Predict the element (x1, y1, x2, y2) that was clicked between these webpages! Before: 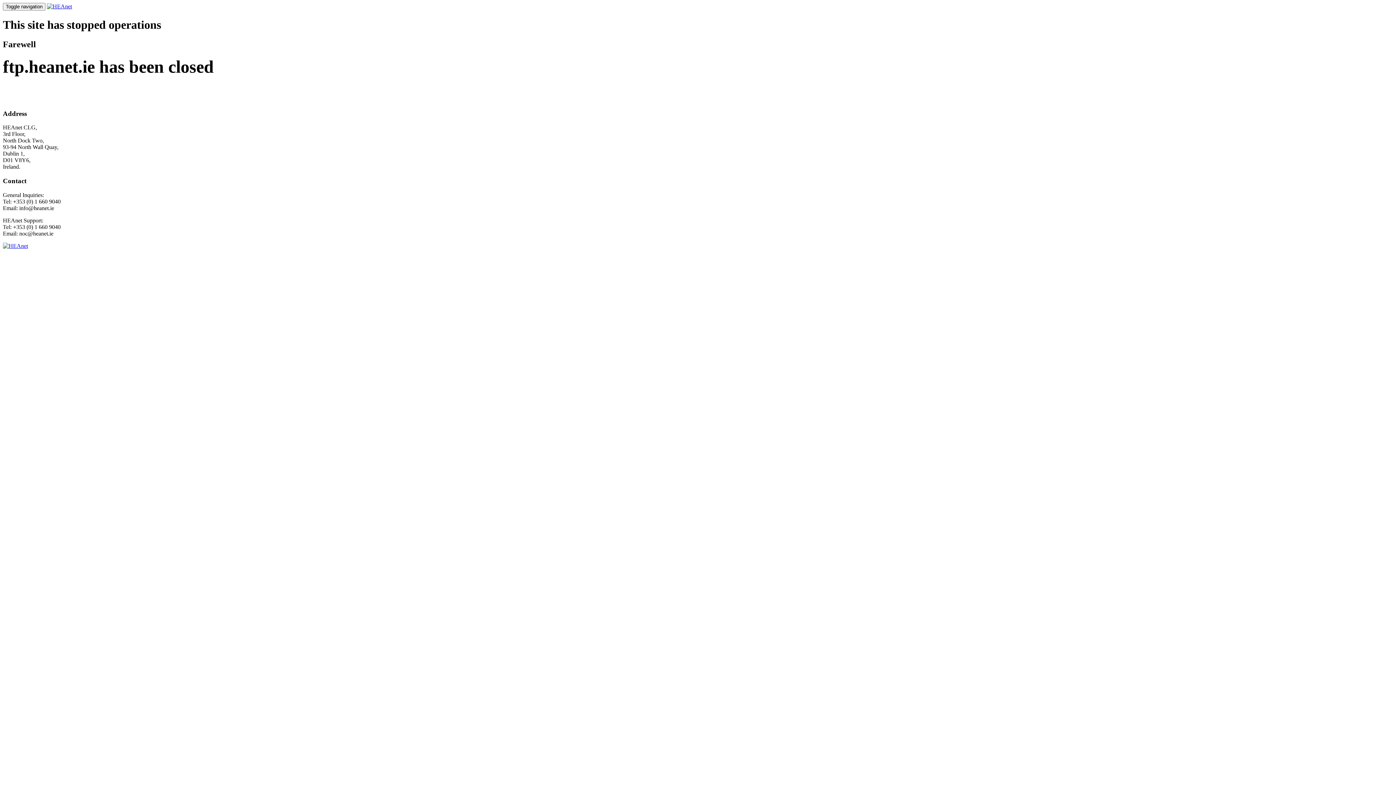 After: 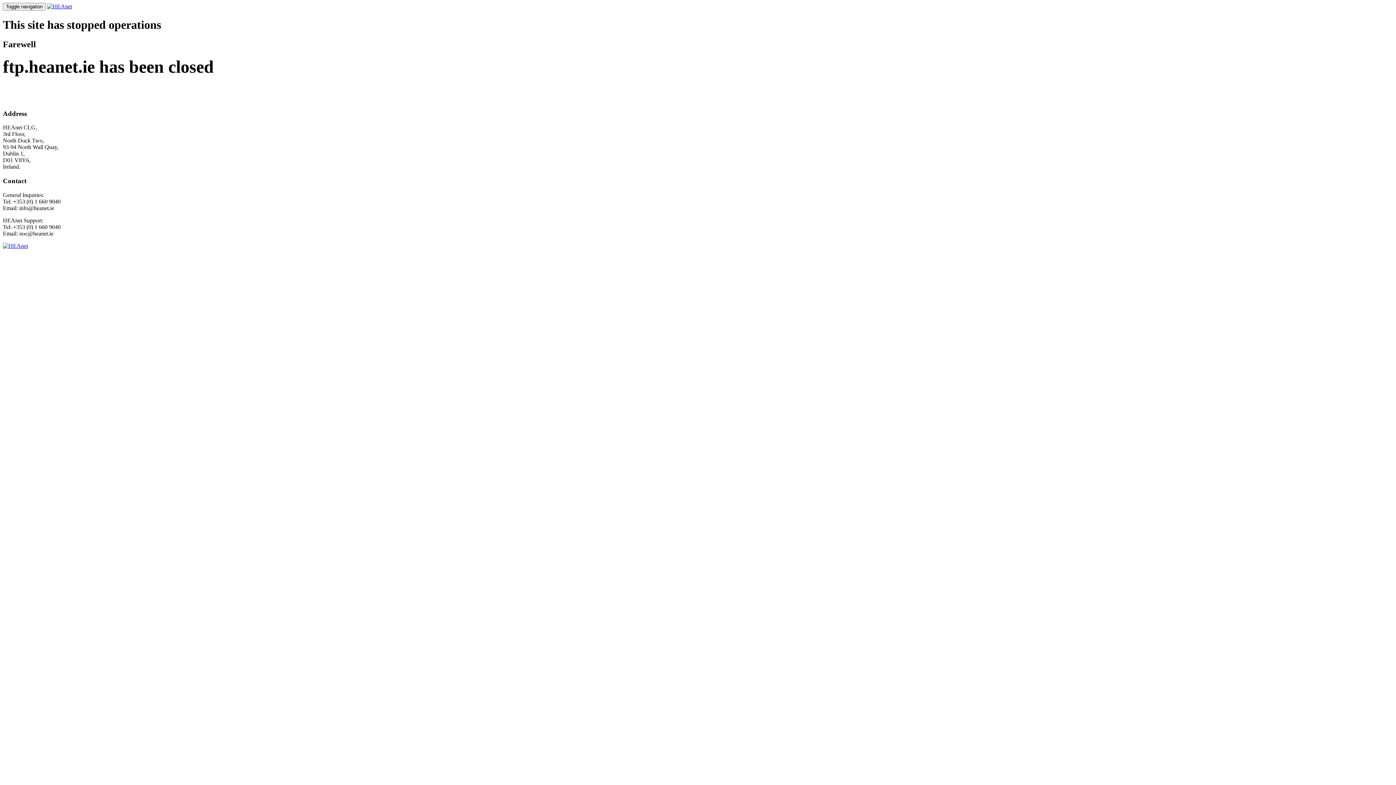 Action: bbox: (2, 242, 28, 248)